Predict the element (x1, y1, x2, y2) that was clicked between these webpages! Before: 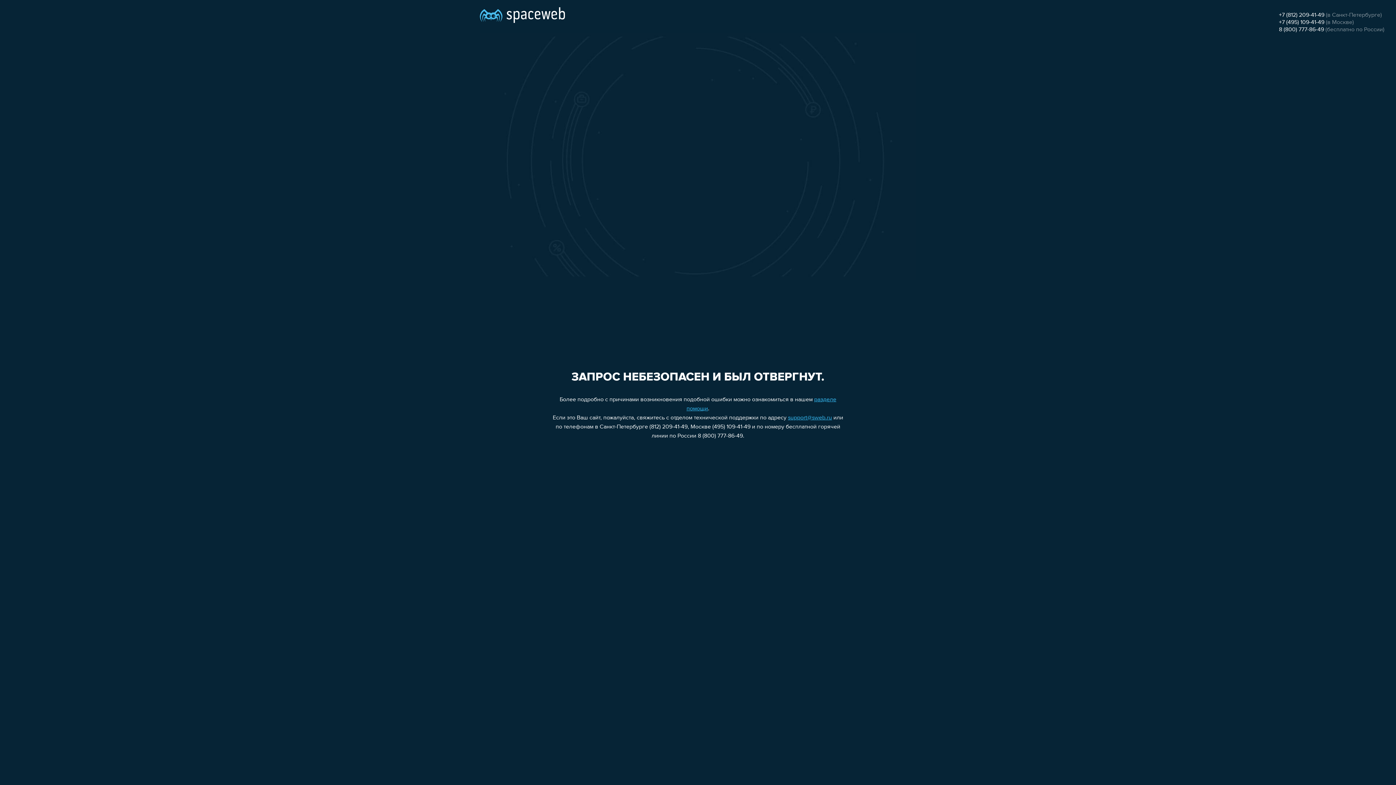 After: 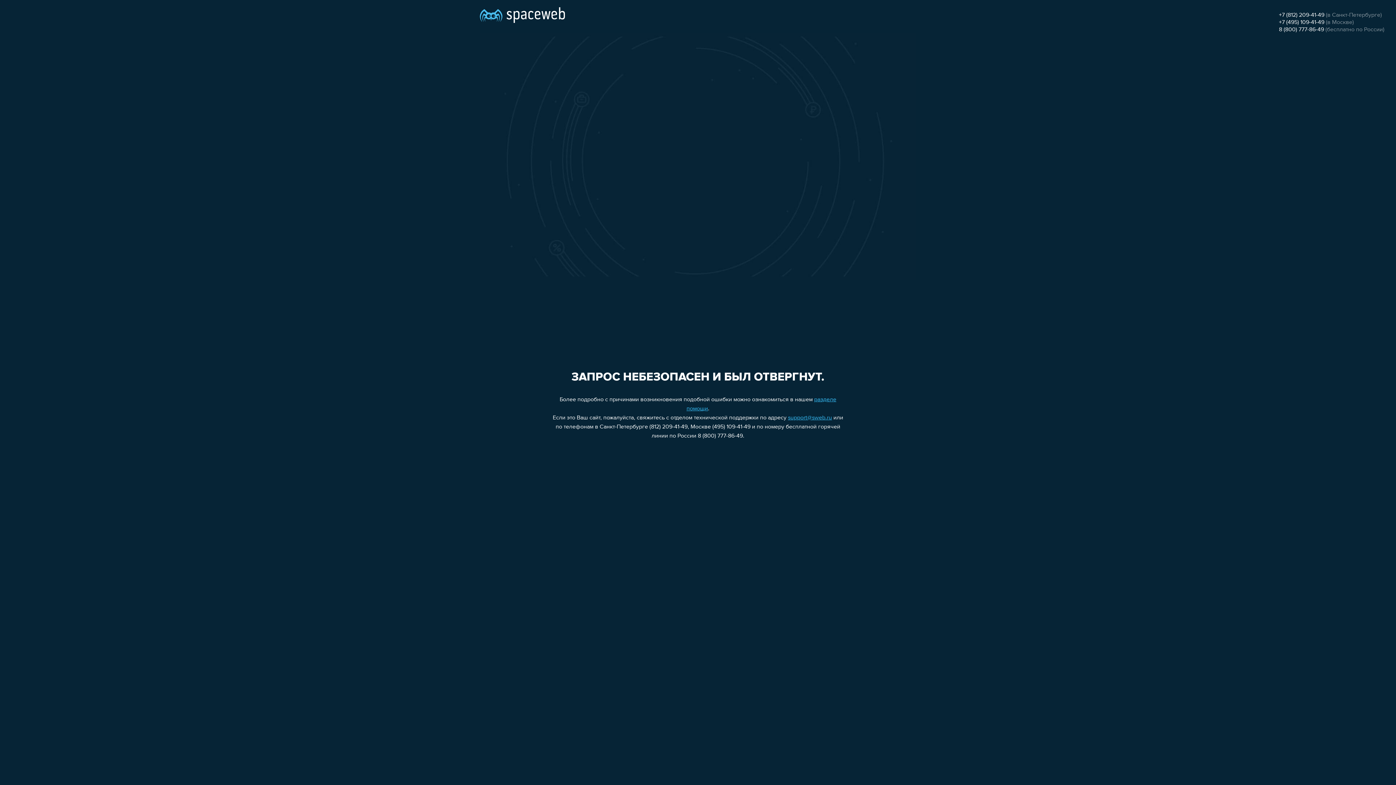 Action: bbox: (1279, 19, 1324, 25) label: +7 (495) 109-41-49